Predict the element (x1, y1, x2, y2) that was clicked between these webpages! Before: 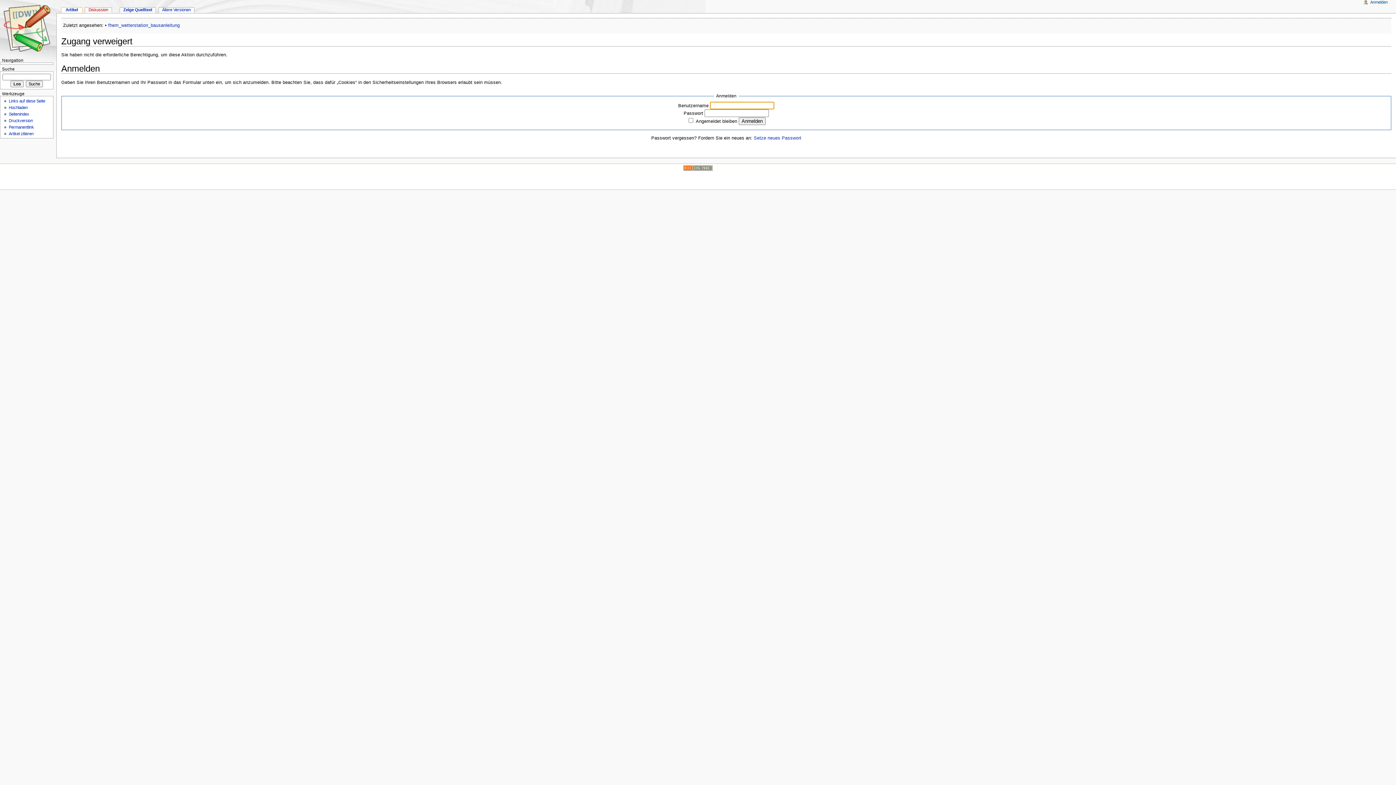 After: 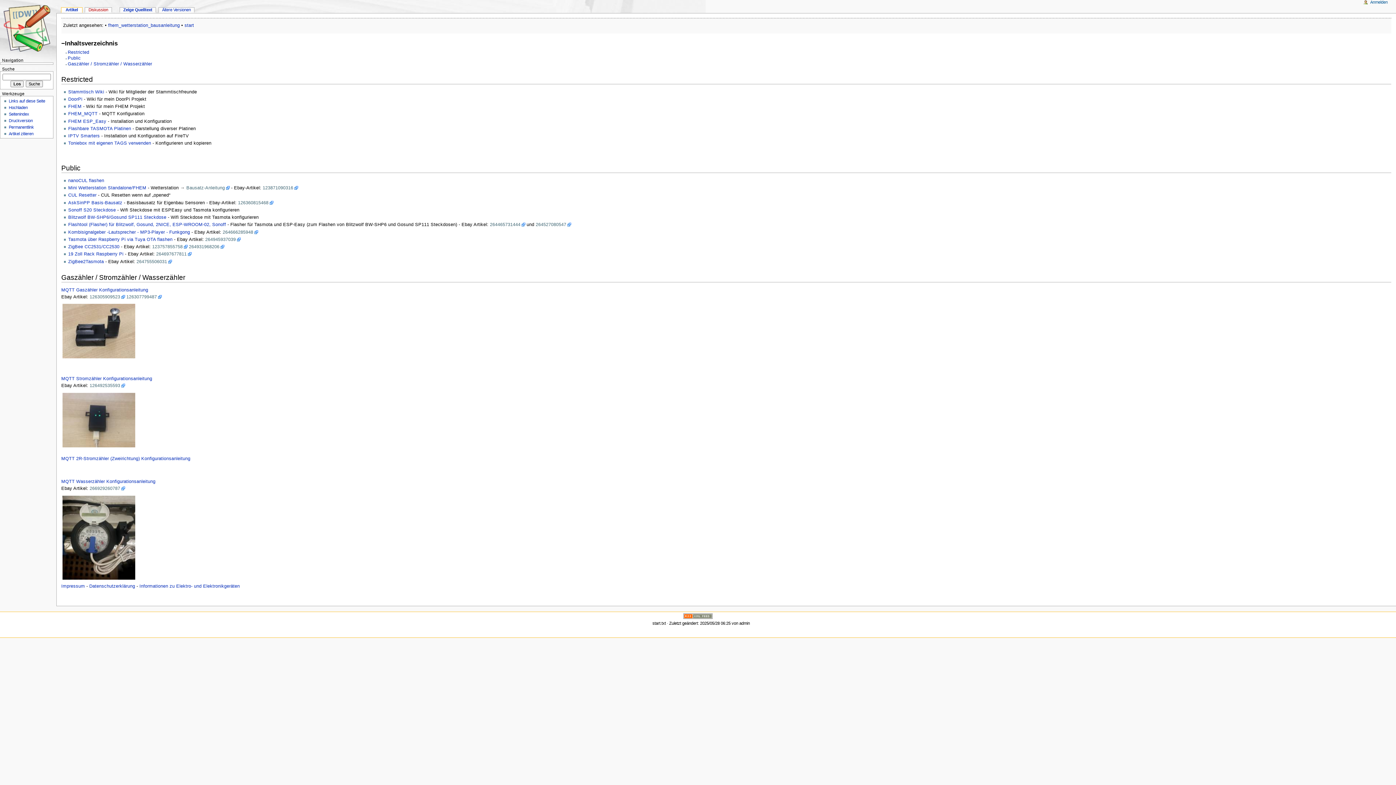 Action: bbox: (0, 0, 56, 56)